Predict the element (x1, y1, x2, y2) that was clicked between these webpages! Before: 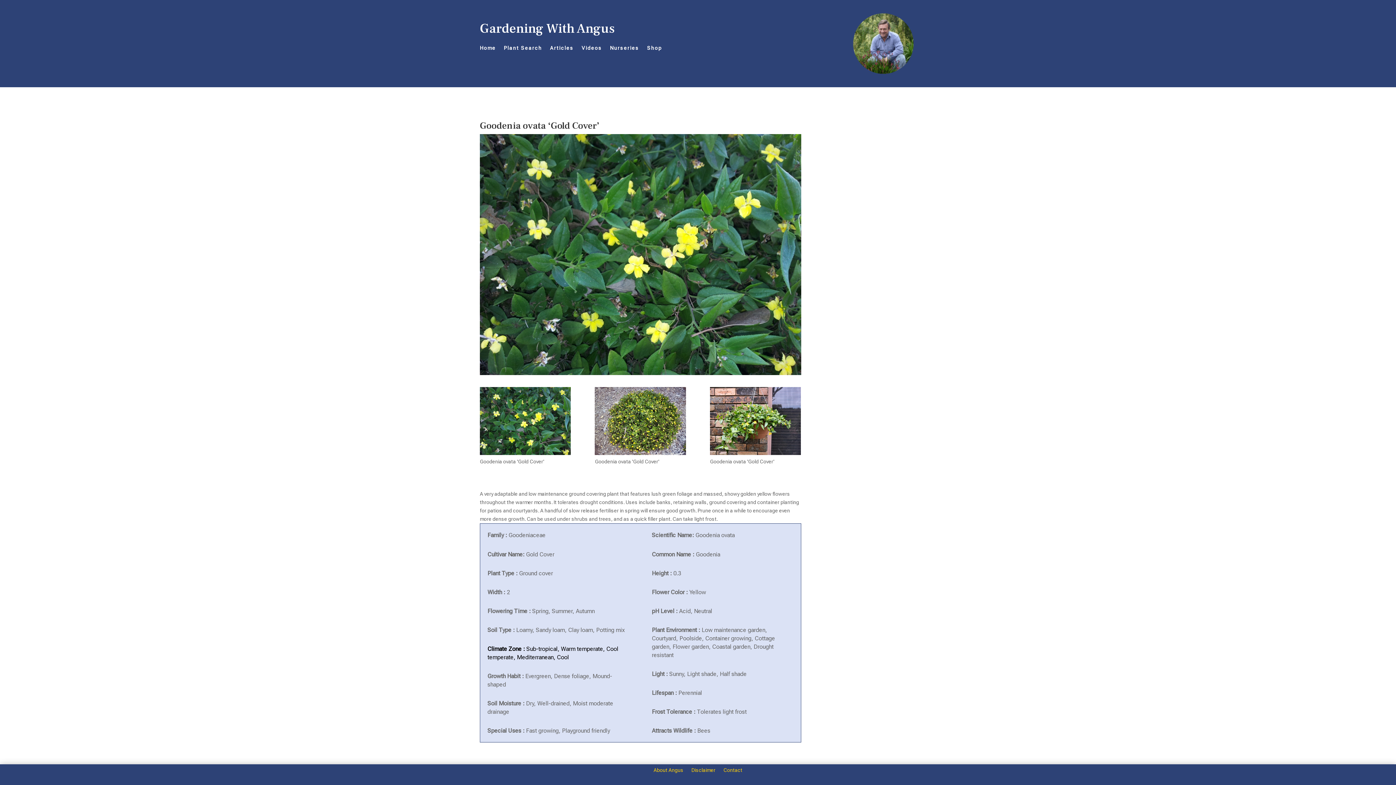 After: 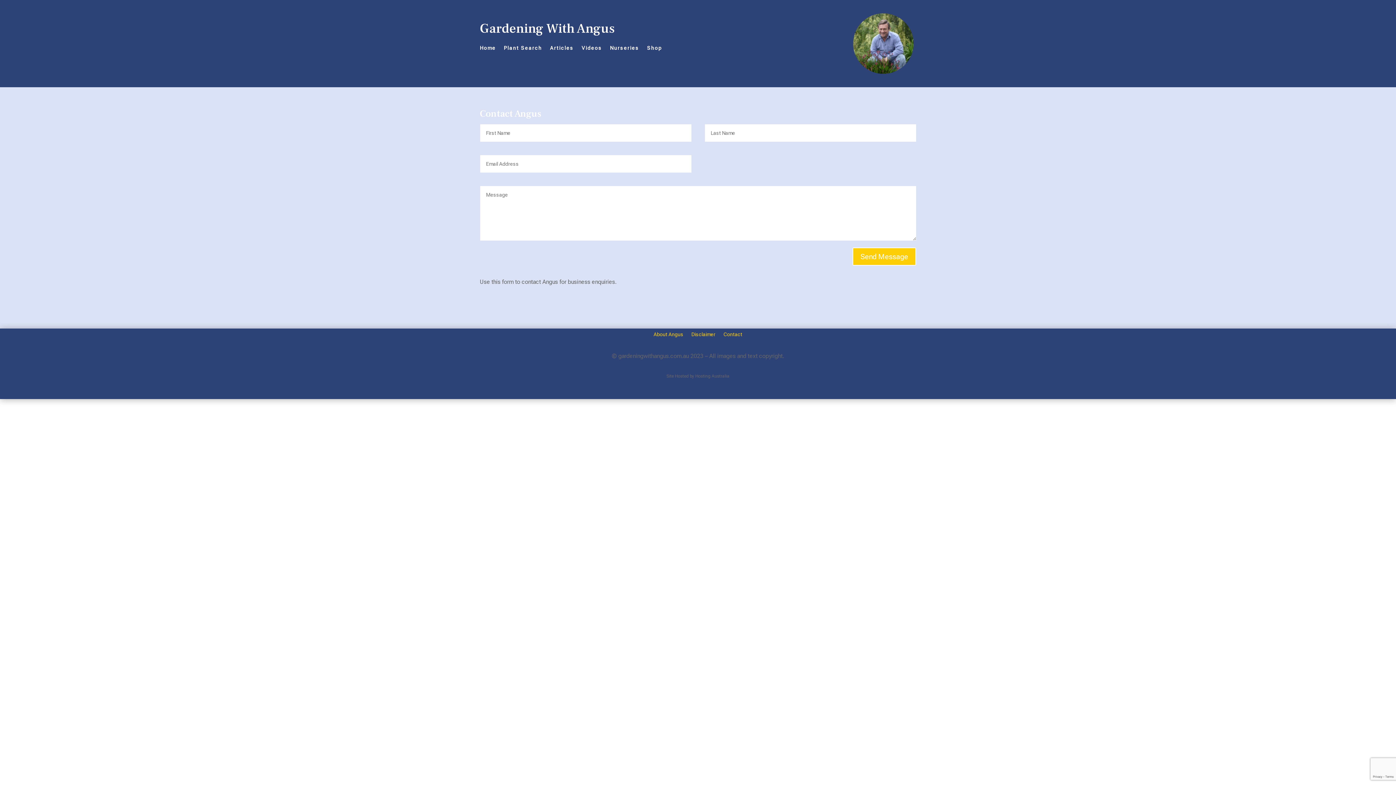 Action: label: Contact bbox: (723, 768, 742, 776)